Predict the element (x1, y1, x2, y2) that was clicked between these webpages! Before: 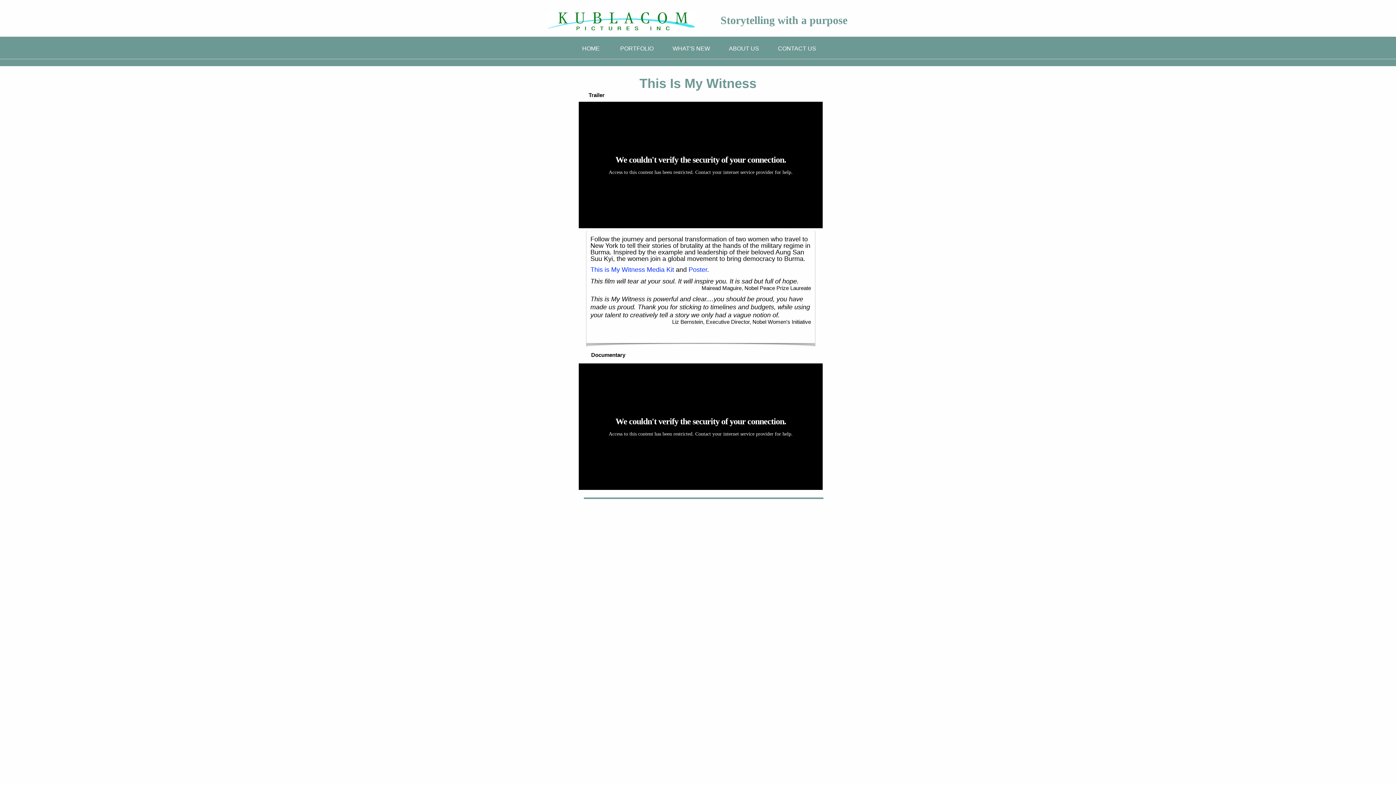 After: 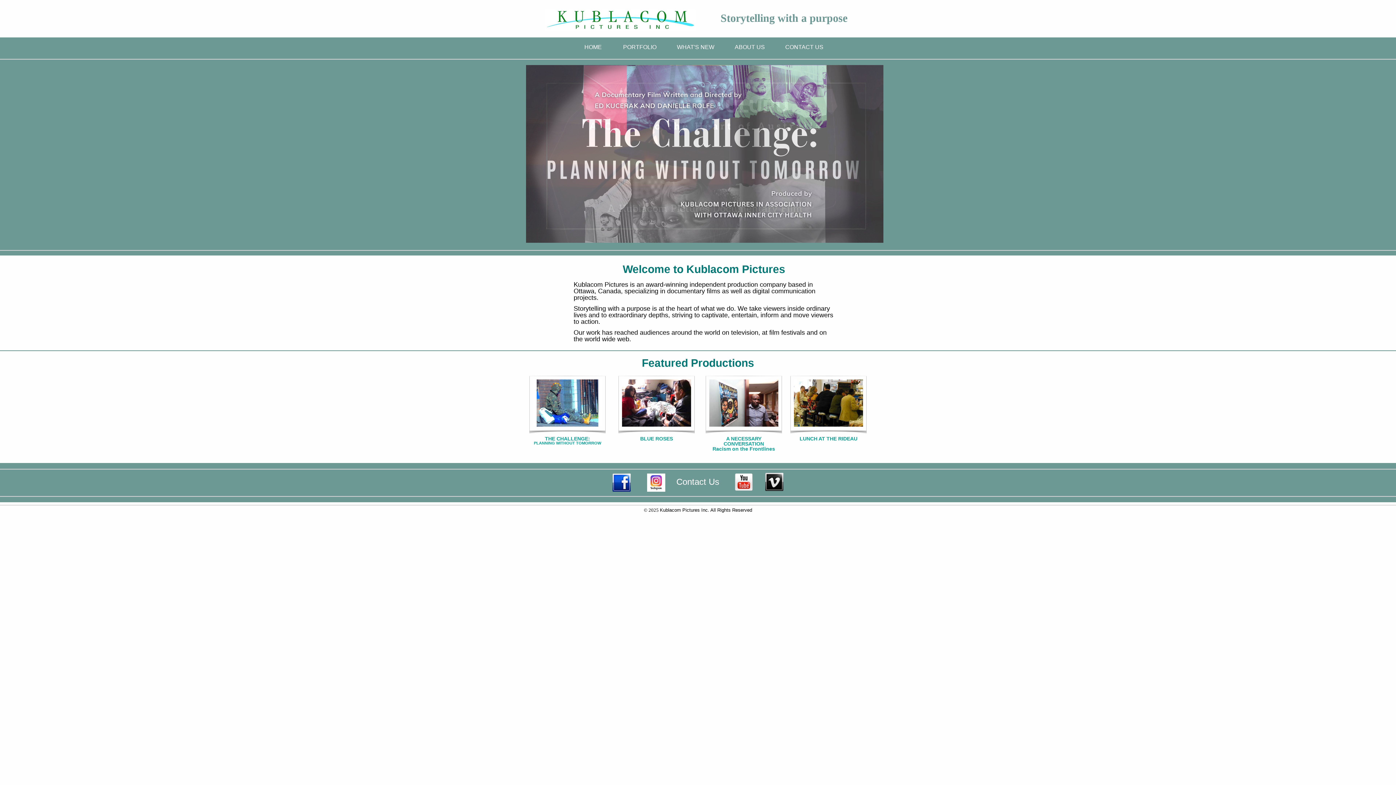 Action: bbox: (580, 45, 601, 51) label: HOME